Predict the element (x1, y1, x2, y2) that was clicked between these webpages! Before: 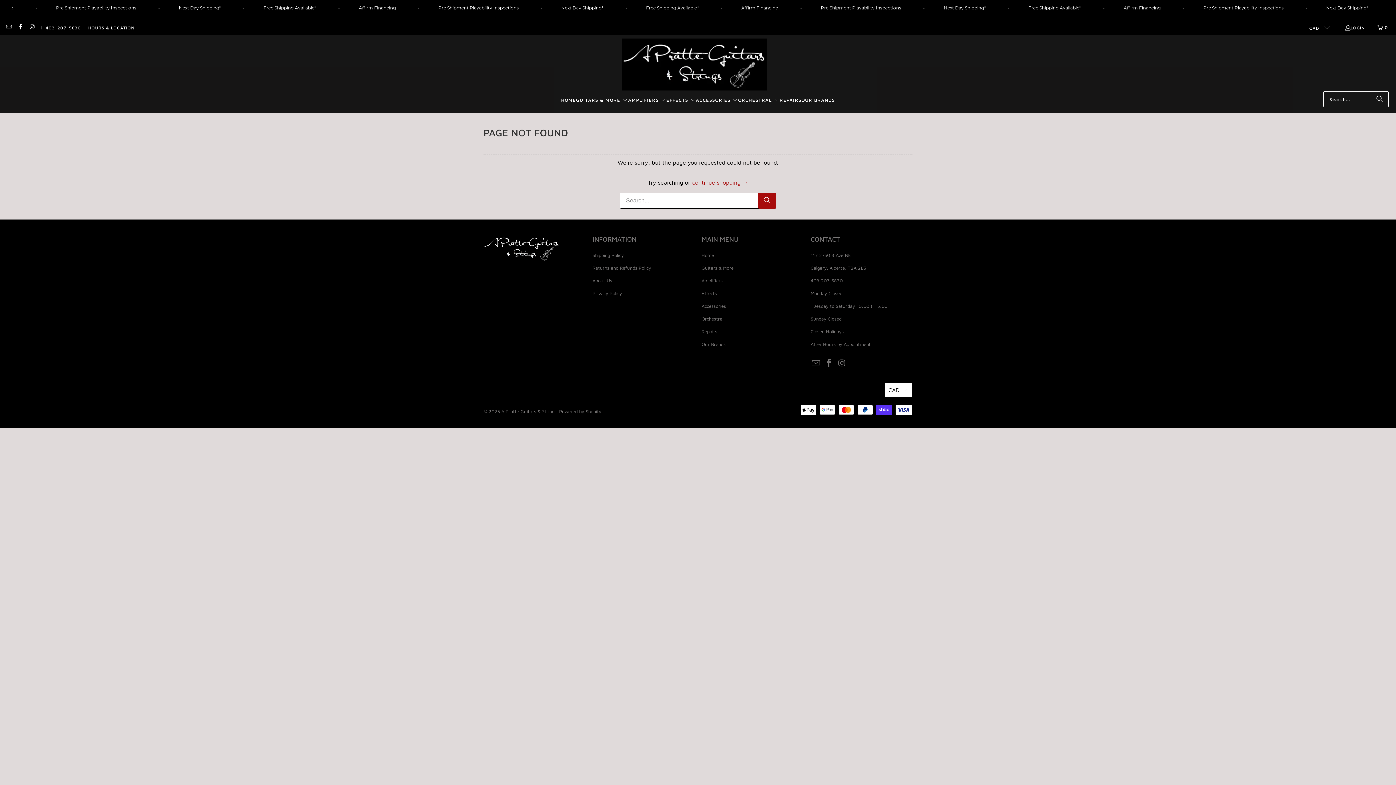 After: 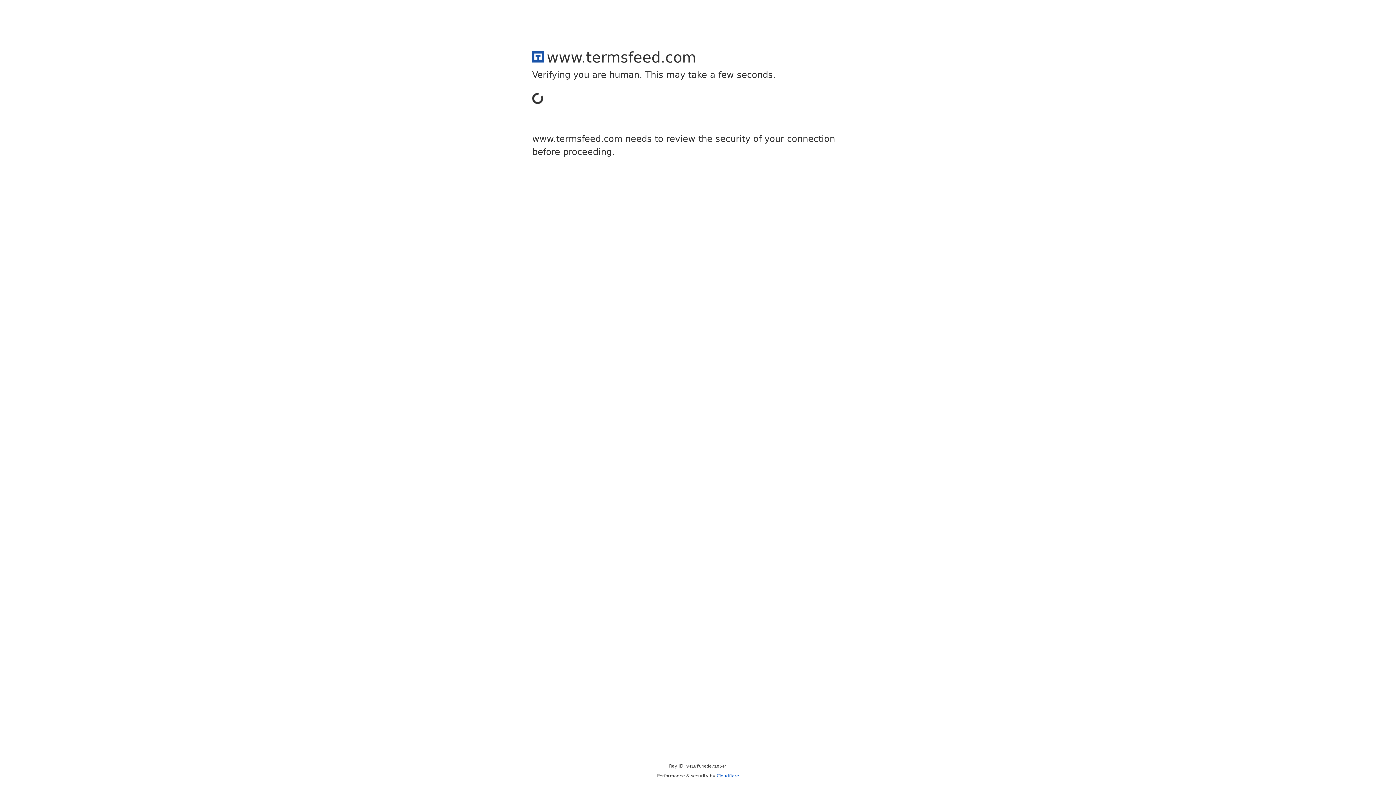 Action: label: Privacy Policy bbox: (592, 290, 622, 296)